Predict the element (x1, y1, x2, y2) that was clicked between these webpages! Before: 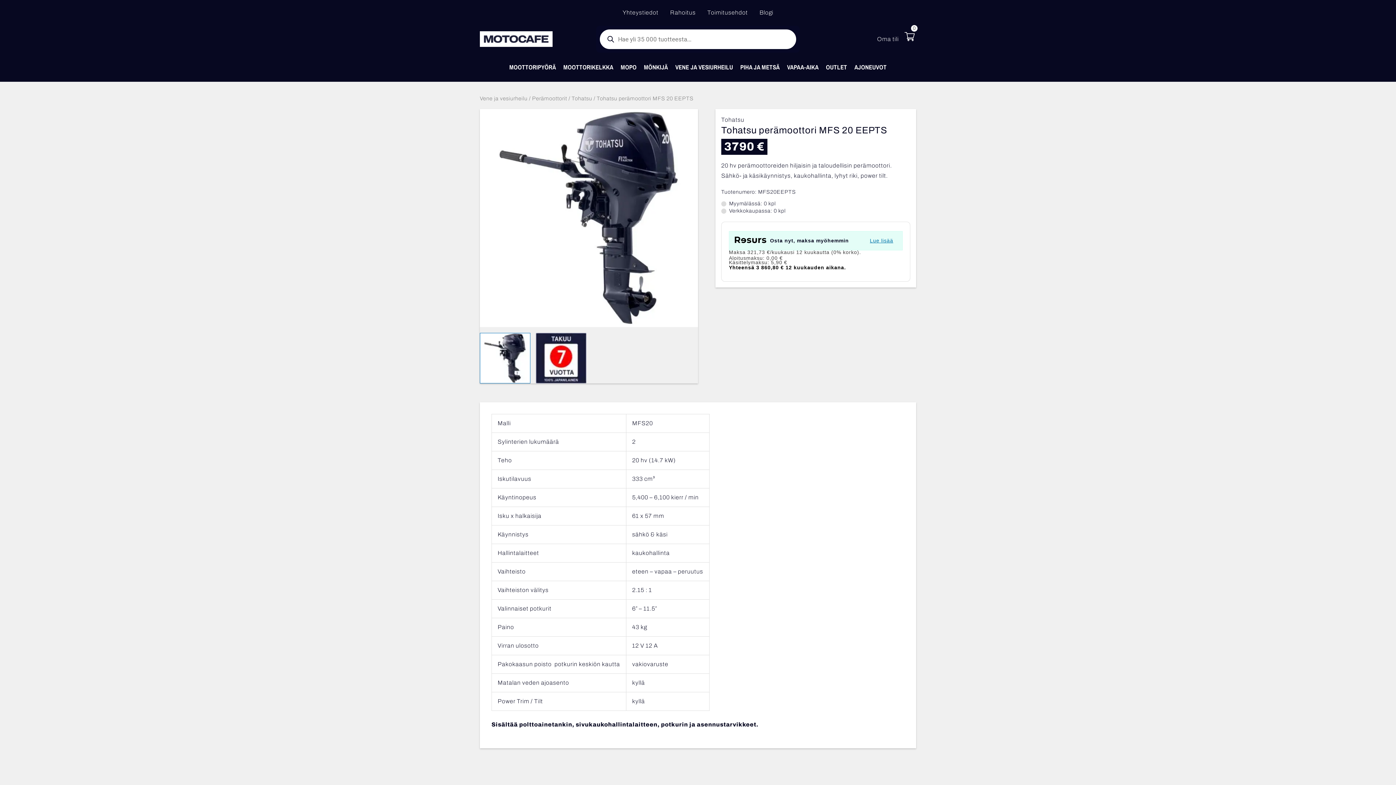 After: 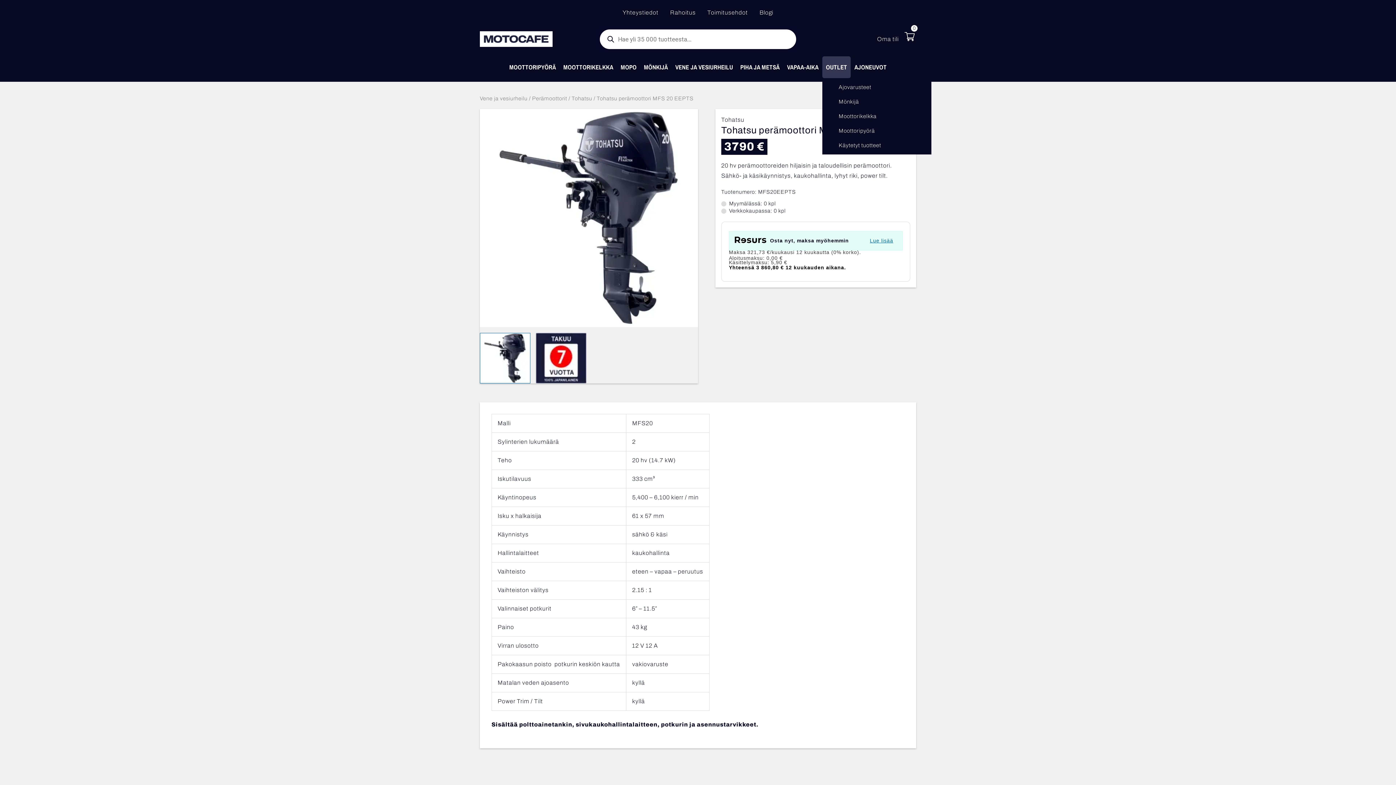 Action: label: OUTLET bbox: (822, 56, 850, 78)